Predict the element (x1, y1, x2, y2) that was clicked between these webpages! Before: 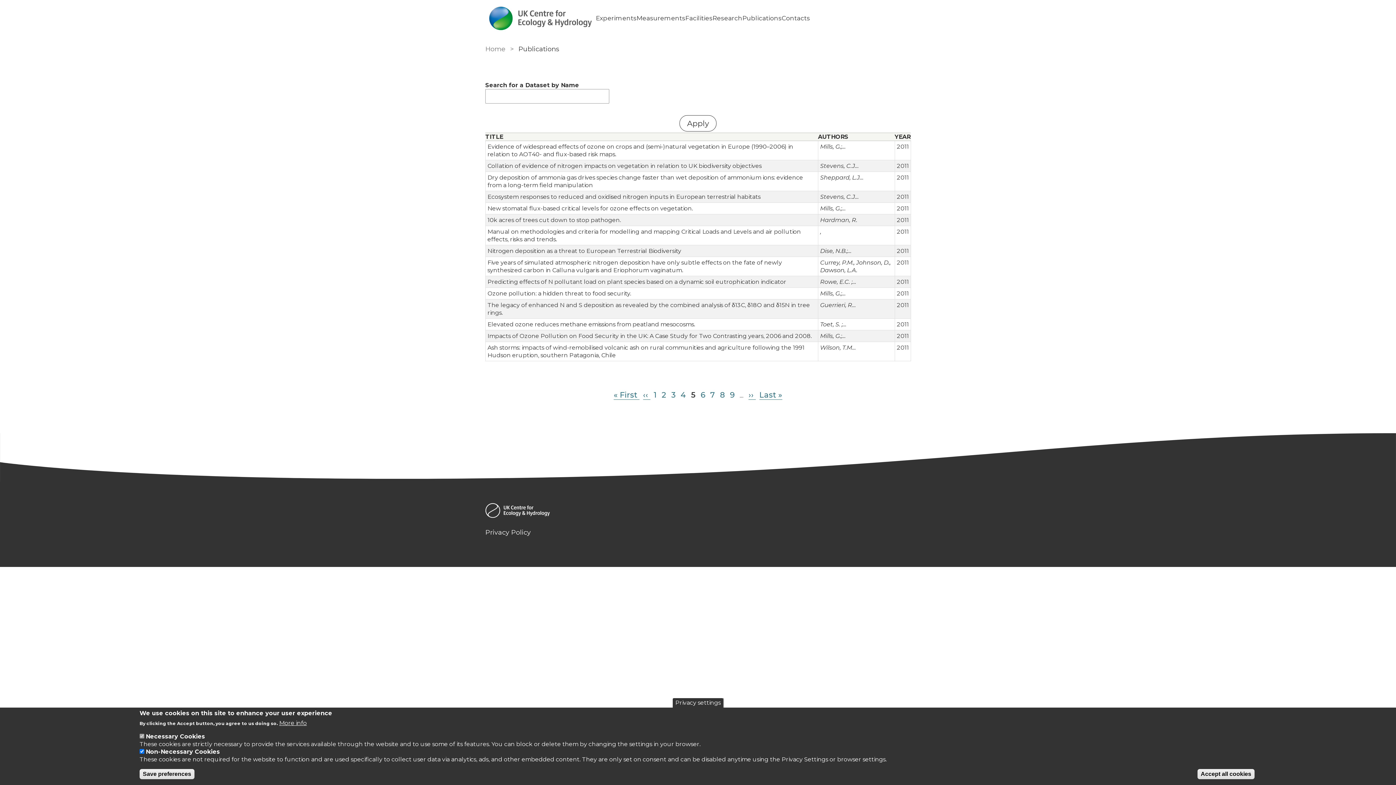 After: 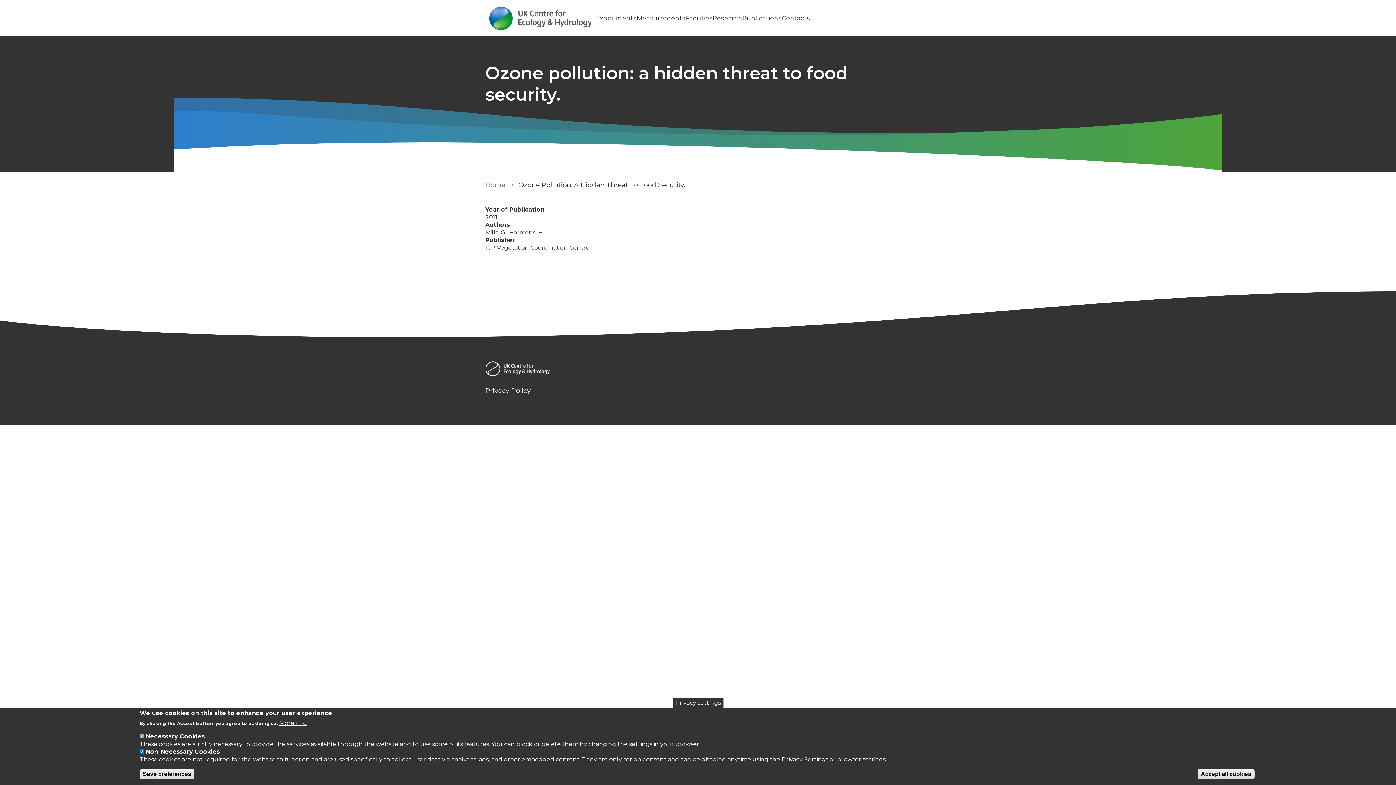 Action: label: Ozone pollution: a hidden threat to food security. bbox: (487, 290, 631, 297)